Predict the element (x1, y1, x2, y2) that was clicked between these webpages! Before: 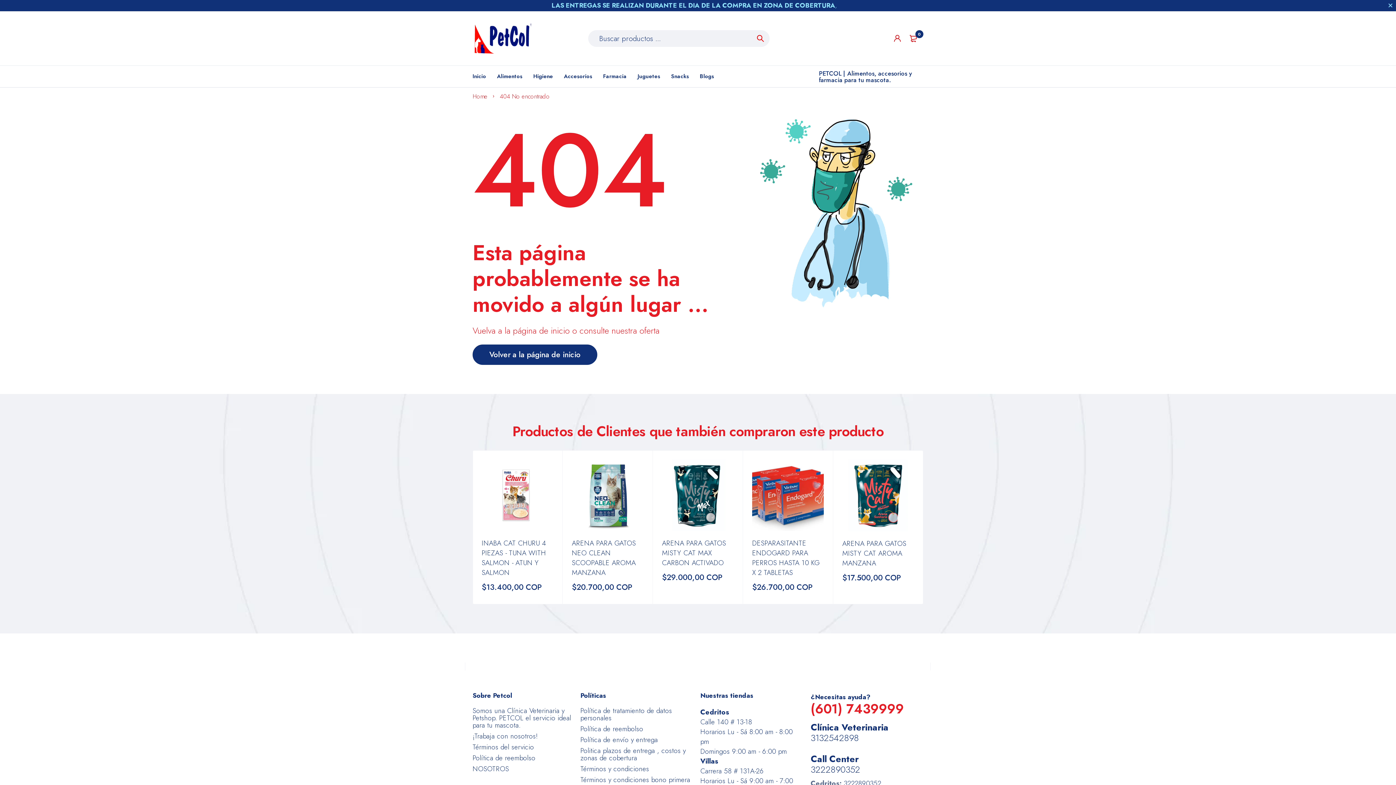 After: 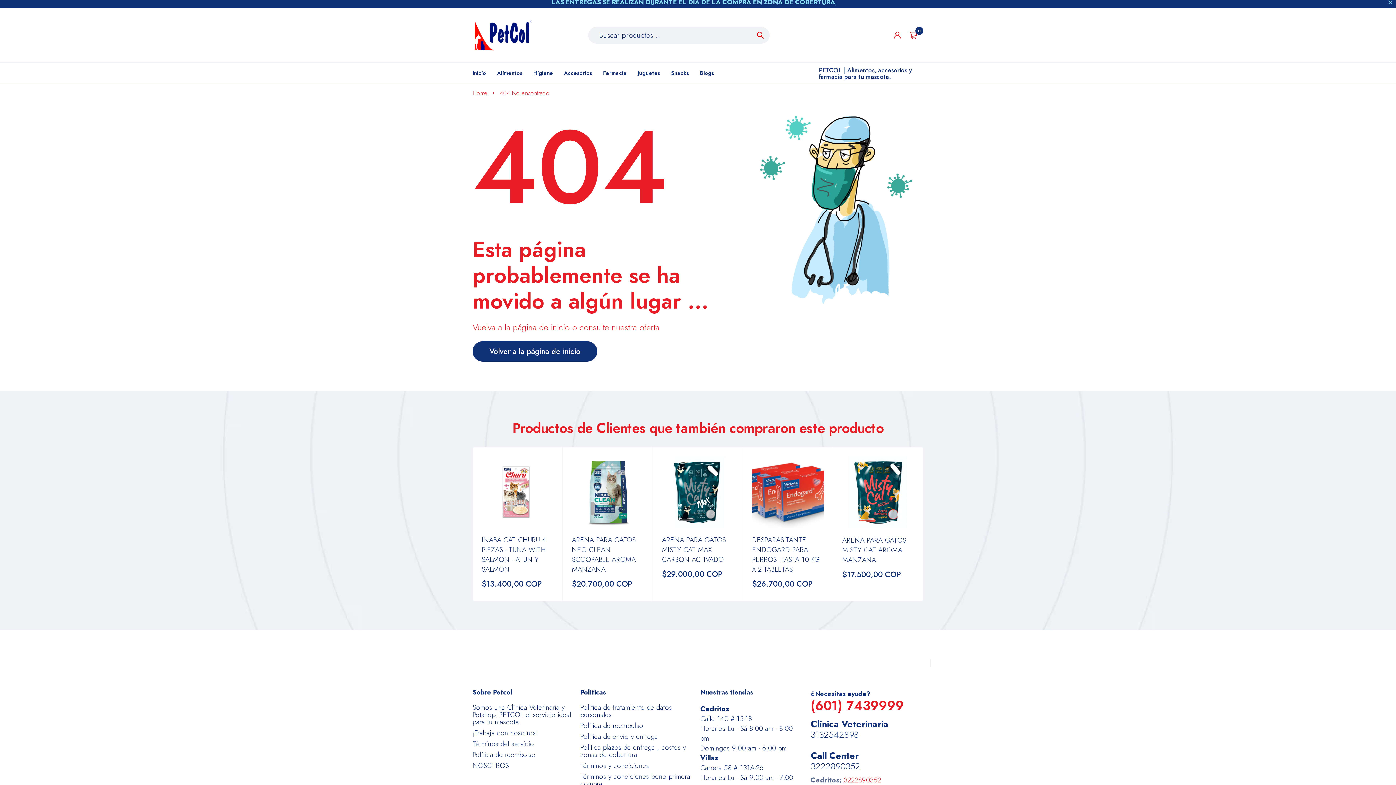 Action: bbox: (844, 778, 881, 788) label: 3222890352